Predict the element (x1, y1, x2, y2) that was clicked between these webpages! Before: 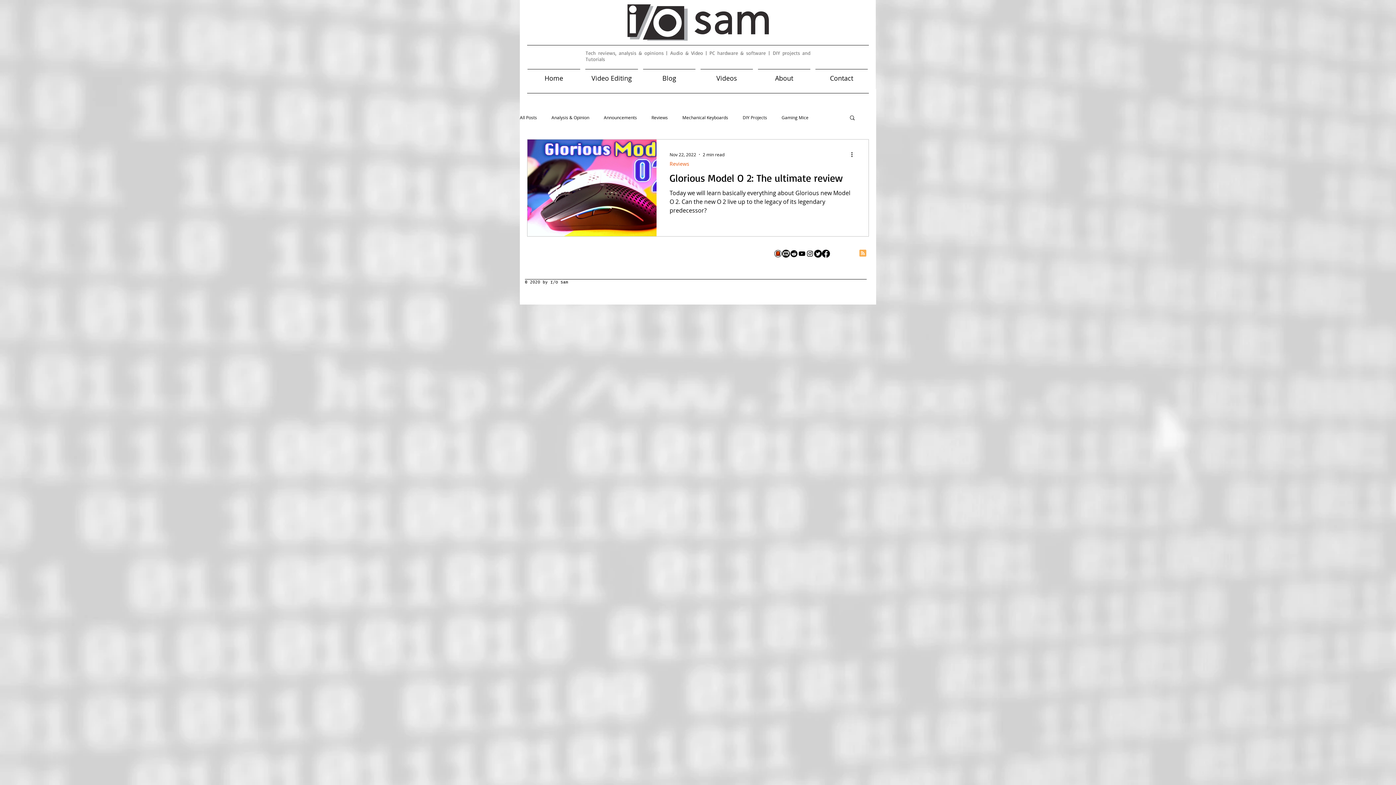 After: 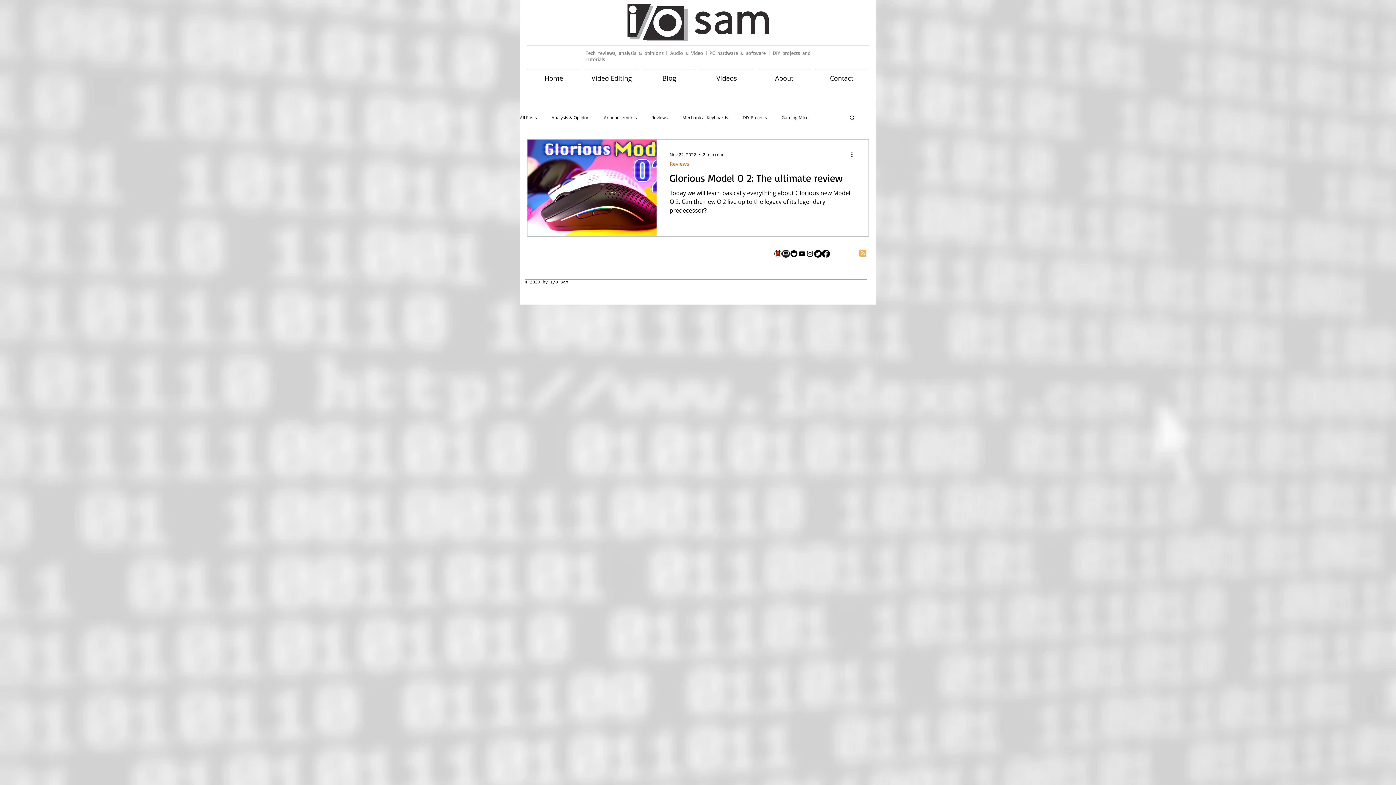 Action: label: Search bbox: (849, 114, 856, 122)